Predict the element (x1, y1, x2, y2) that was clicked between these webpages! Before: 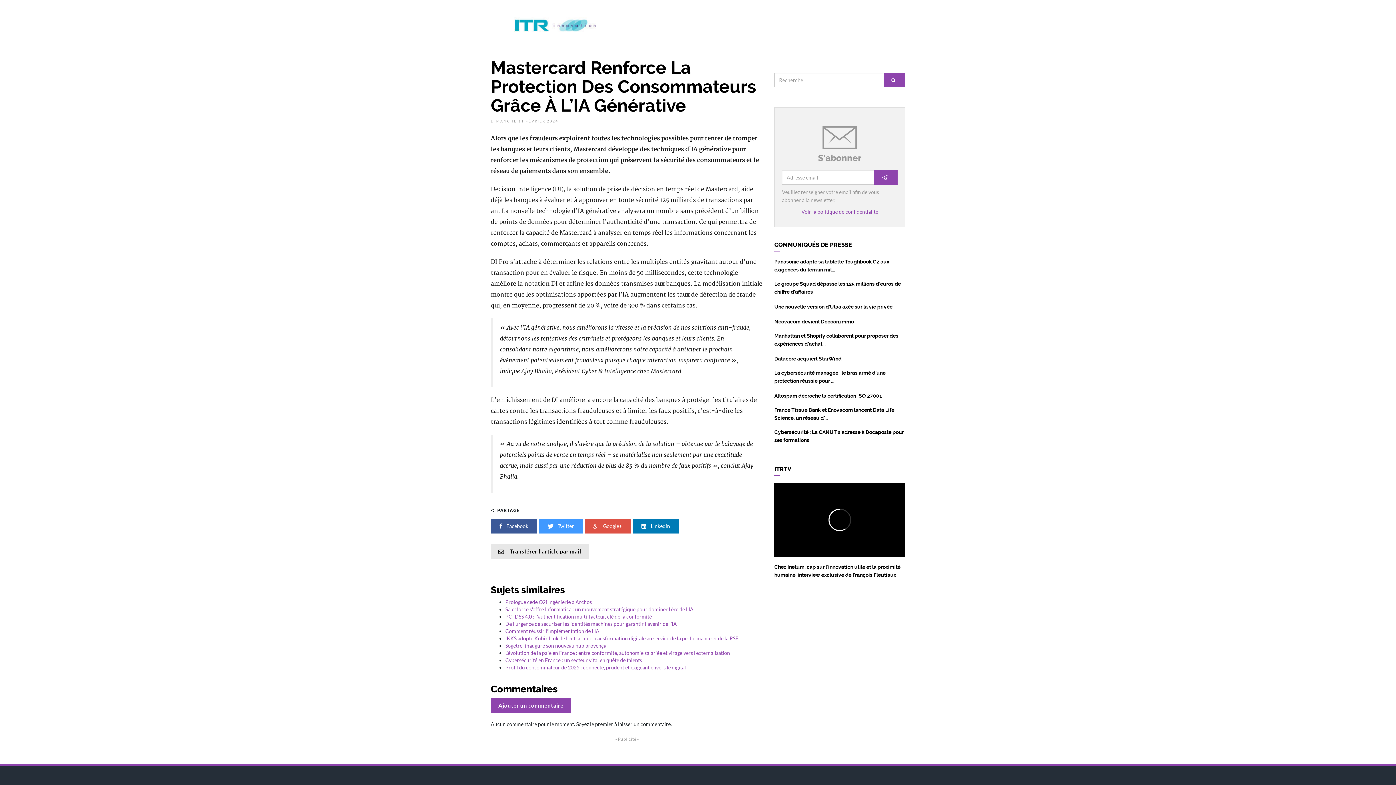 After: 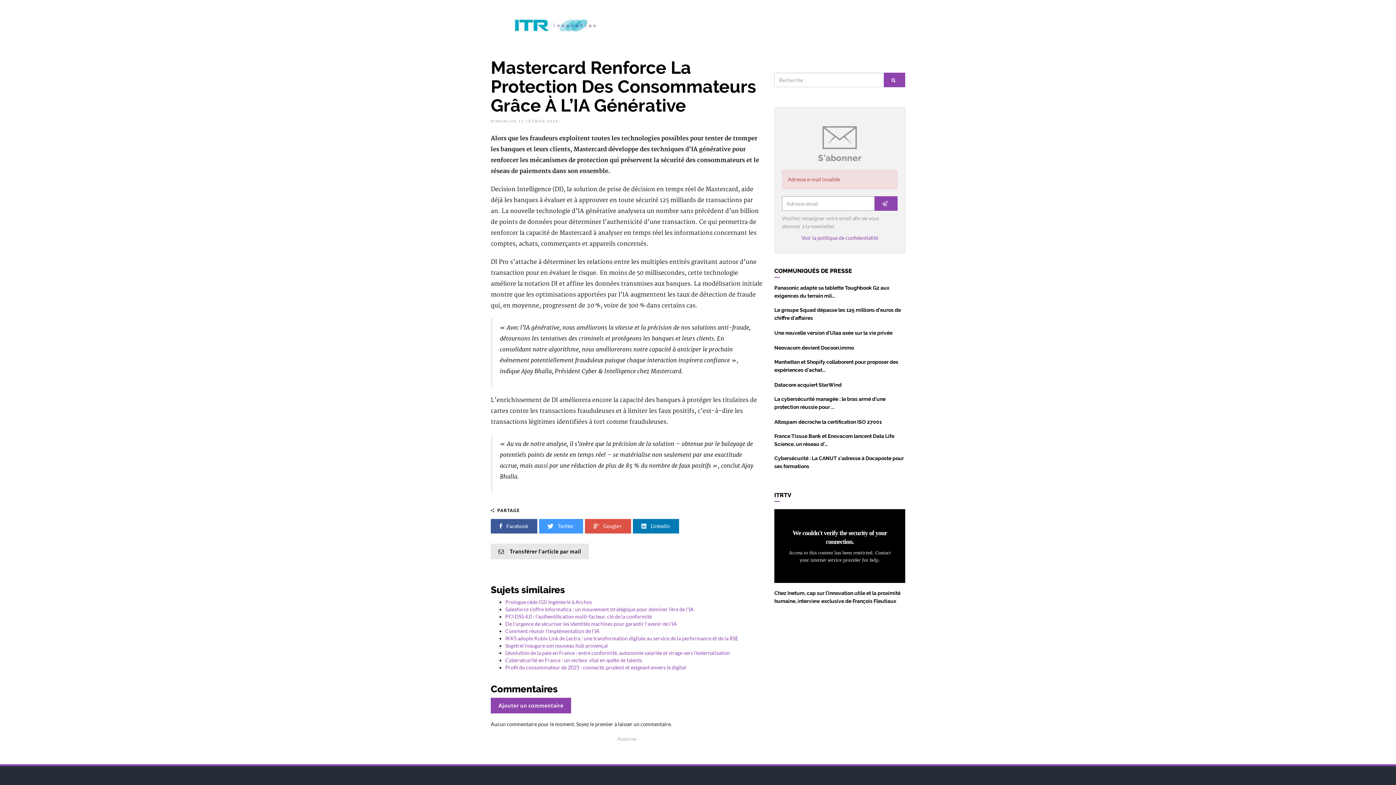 Action: bbox: (874, 170, 897, 184)